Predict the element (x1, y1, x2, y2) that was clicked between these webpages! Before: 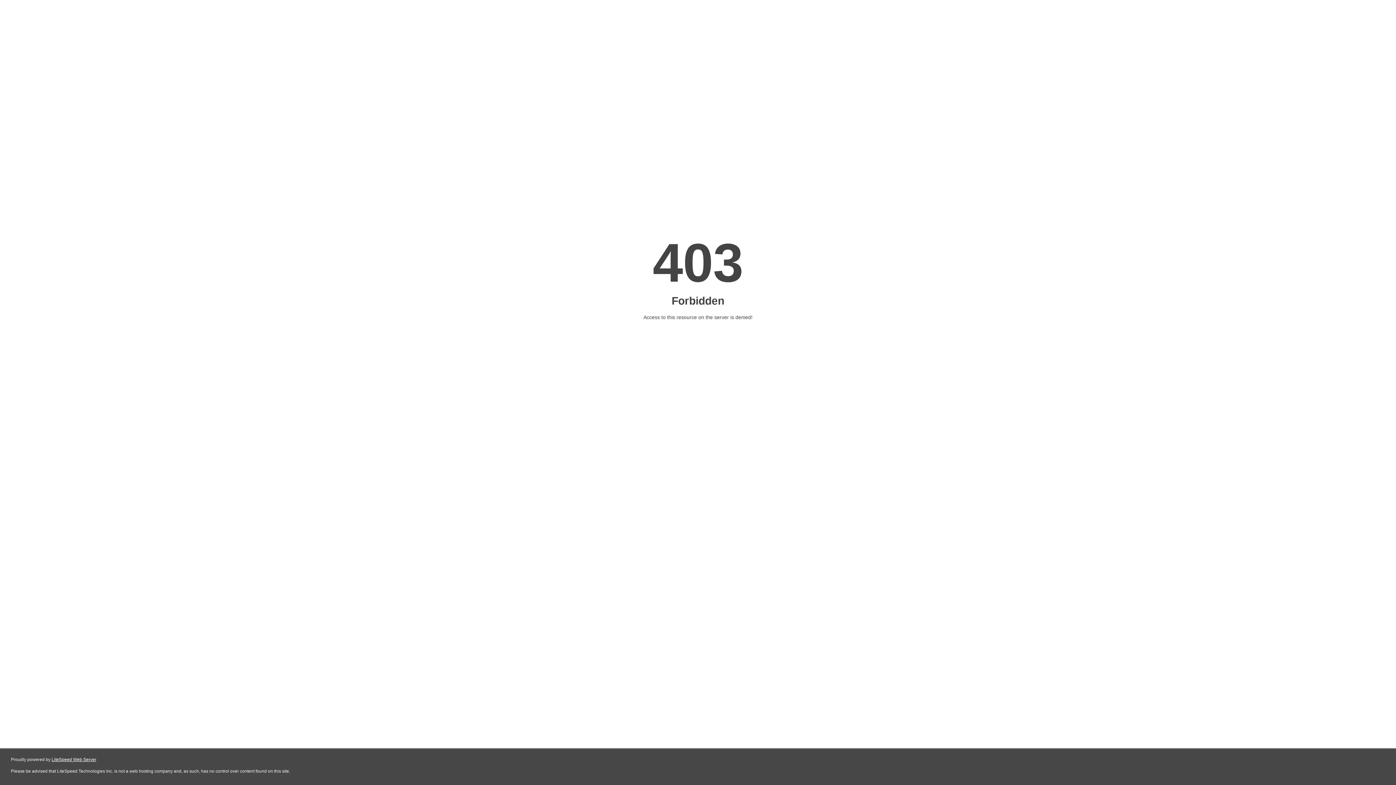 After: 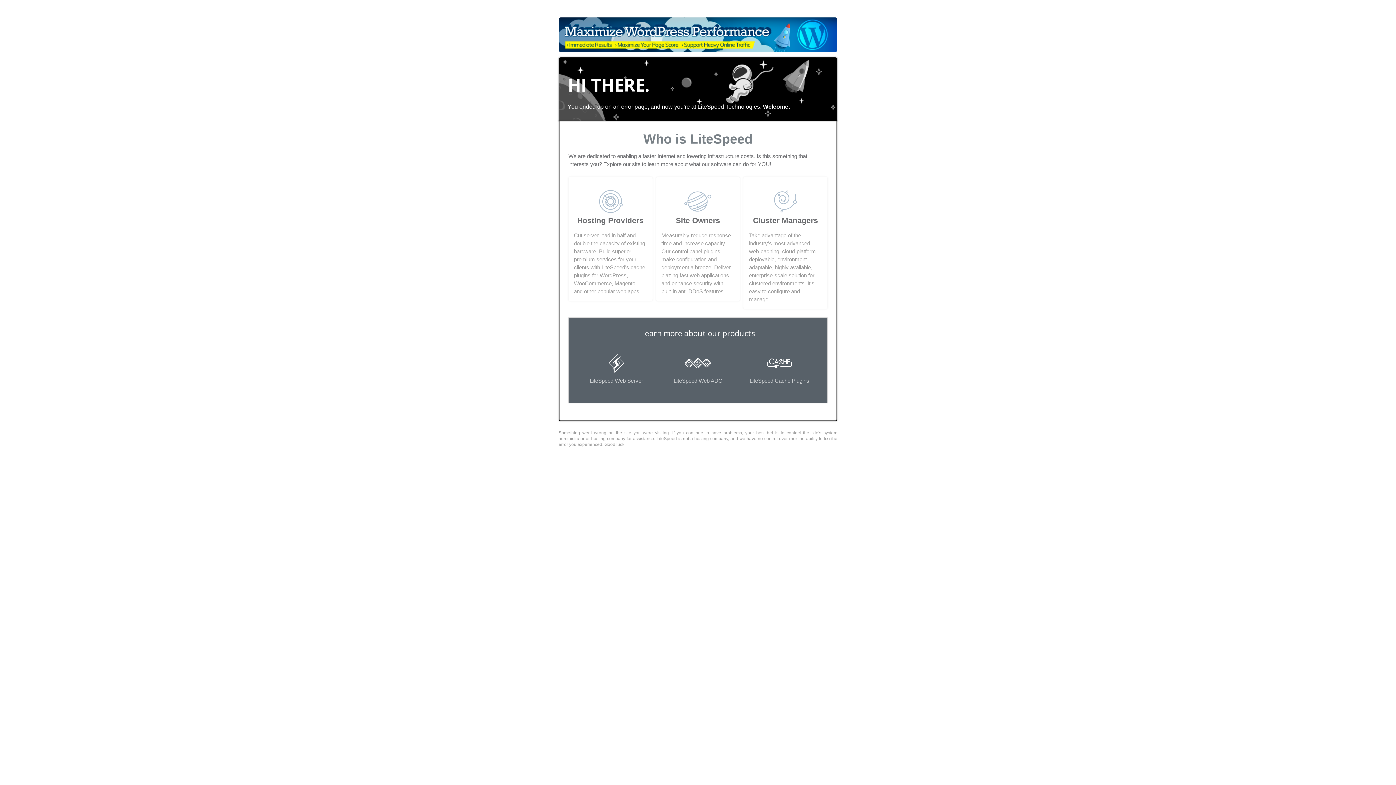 Action: bbox: (51, 757, 96, 762) label: LiteSpeed Web Server